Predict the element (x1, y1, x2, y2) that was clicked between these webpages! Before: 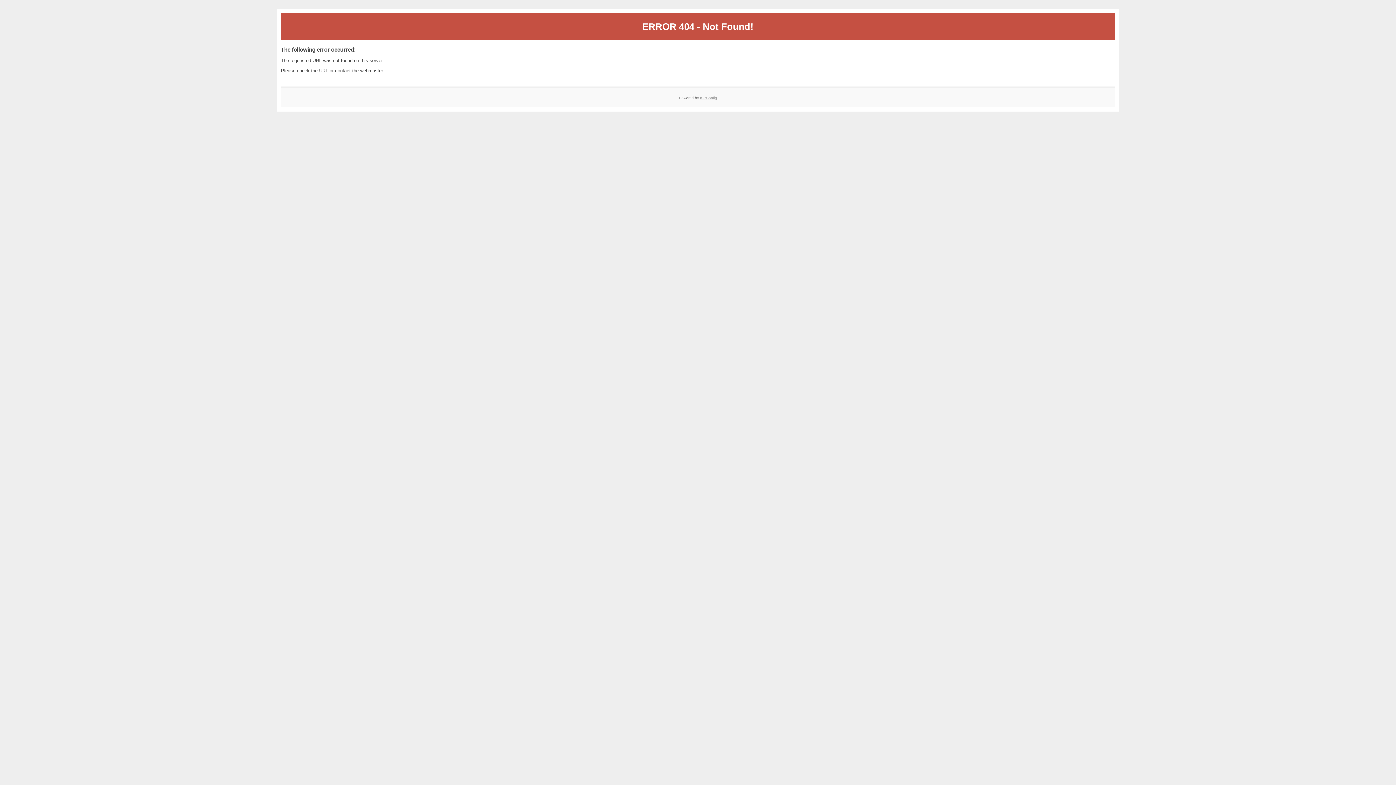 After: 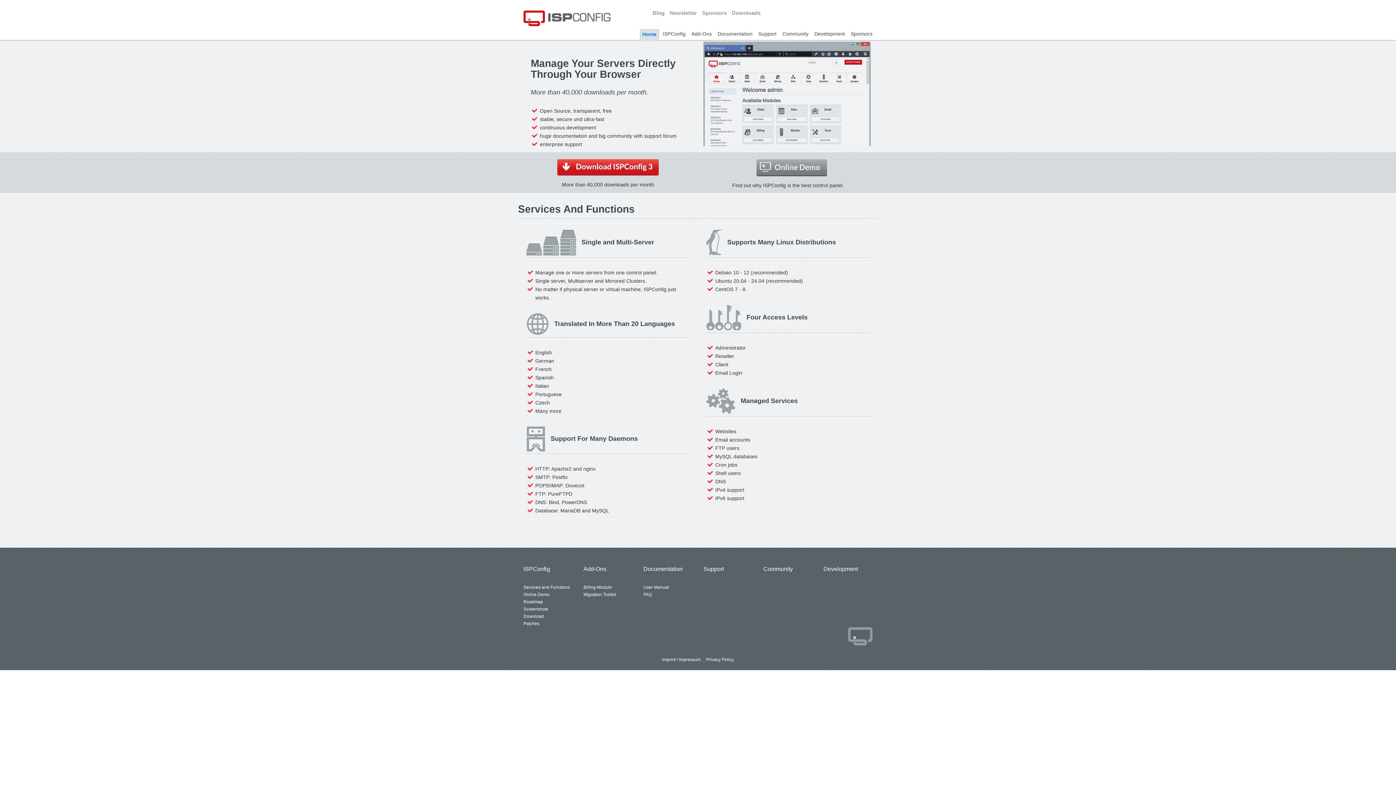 Action: label: ISPConfig bbox: (700, 95, 717, 99)